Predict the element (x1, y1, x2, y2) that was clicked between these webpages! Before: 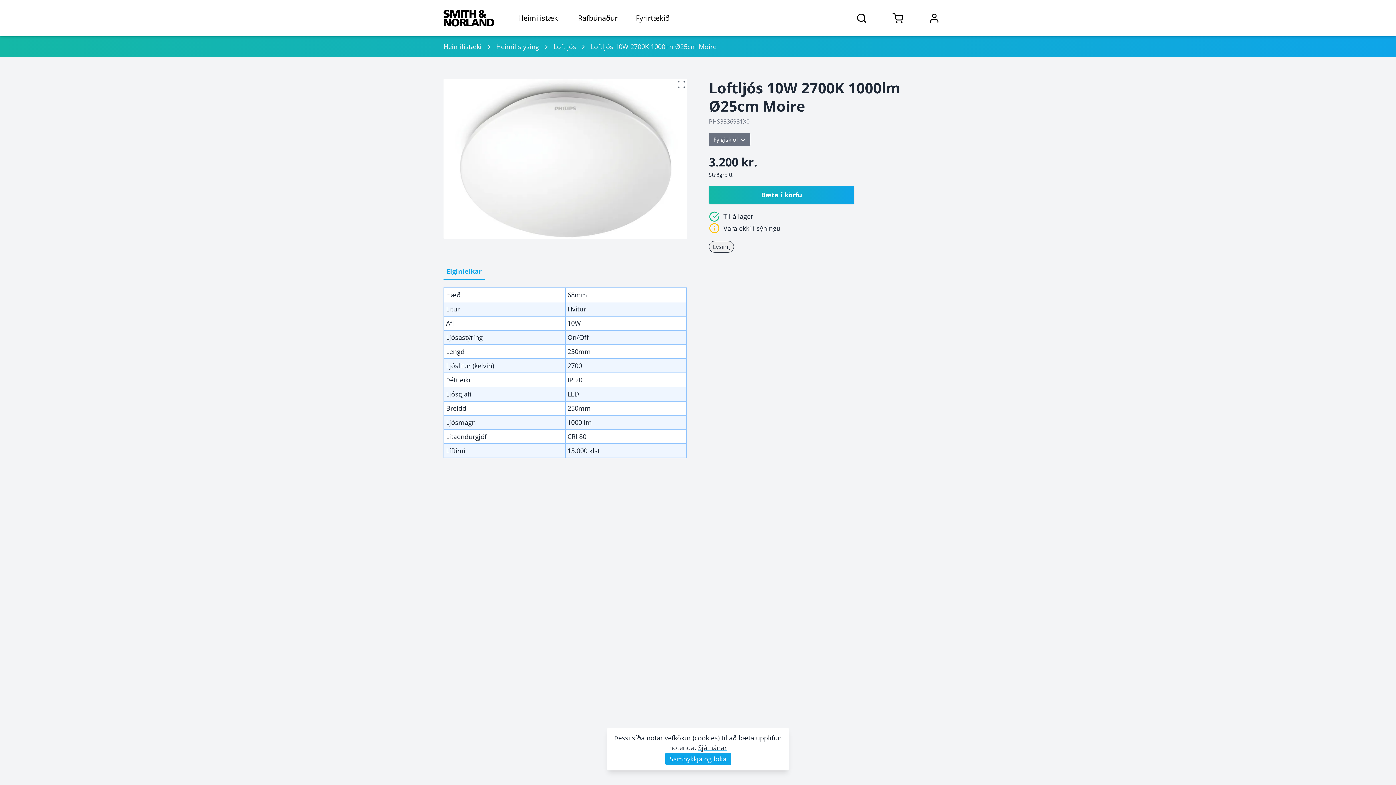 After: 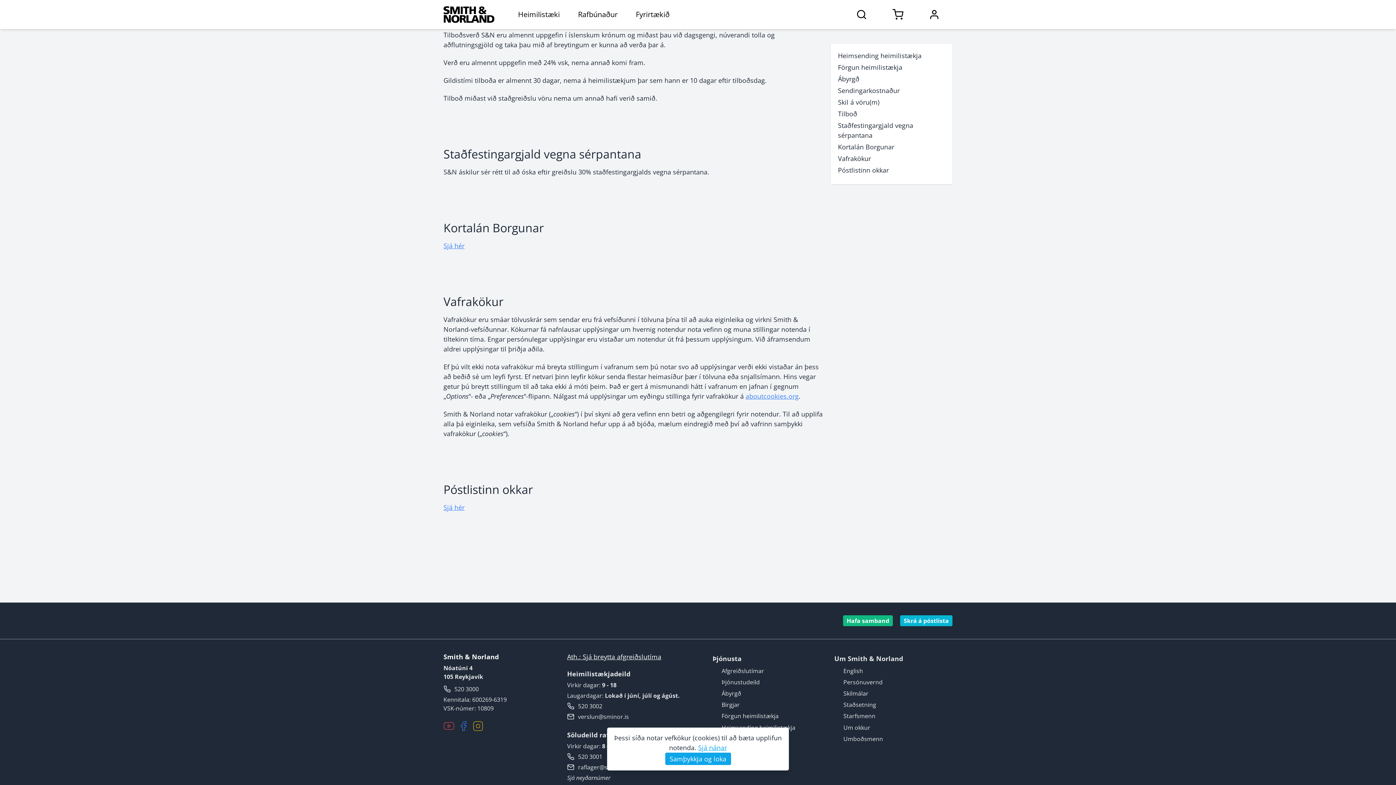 Action: bbox: (698, 743, 727, 752) label: Sjá nánar